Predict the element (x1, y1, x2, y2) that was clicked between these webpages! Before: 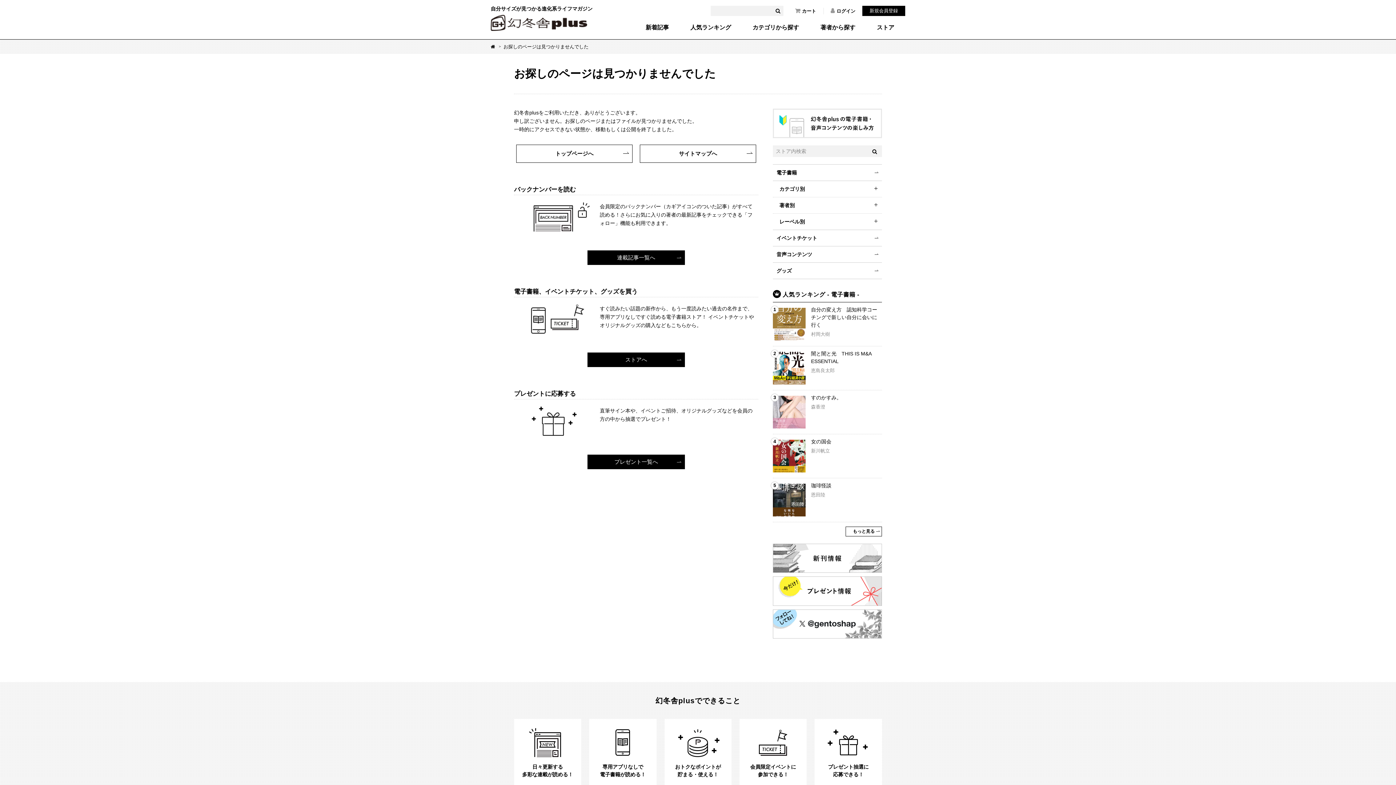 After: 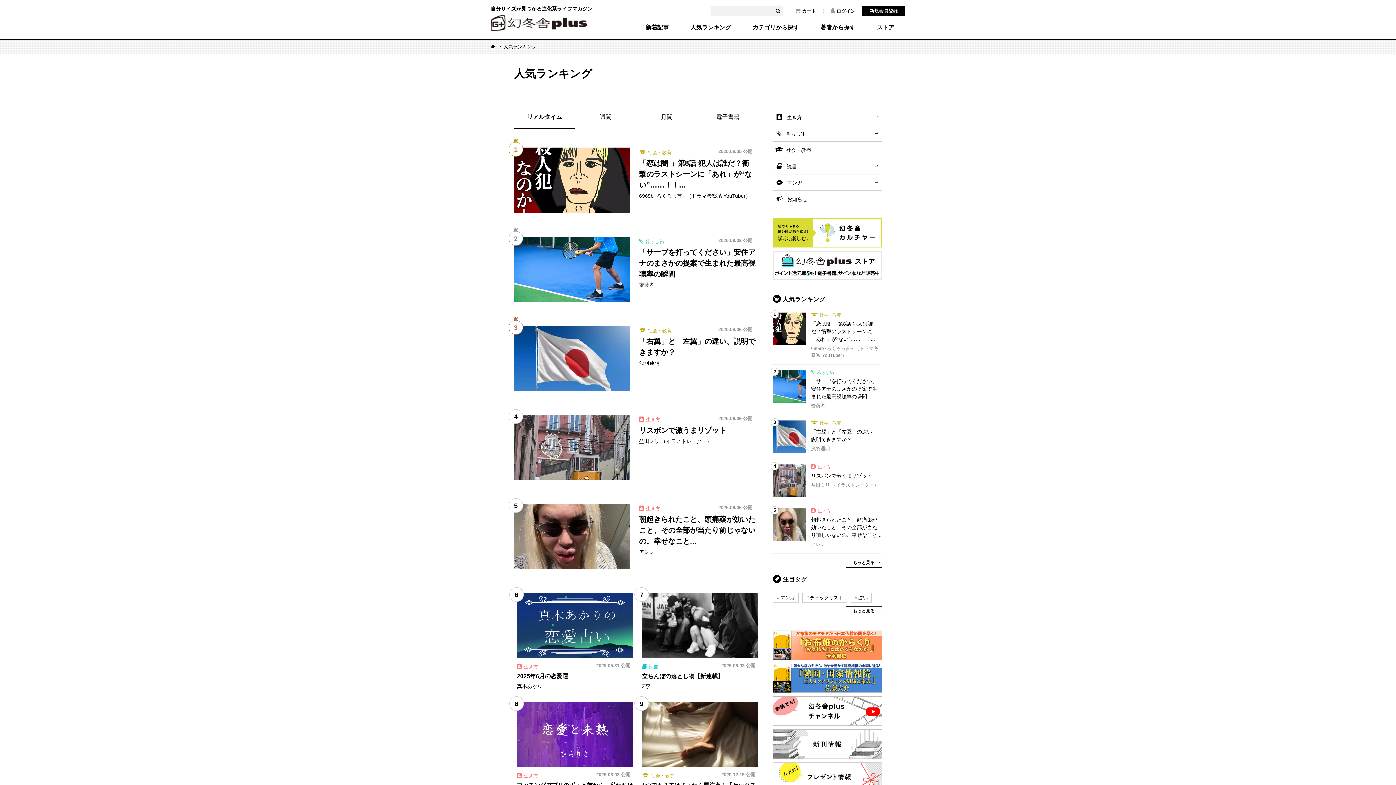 Action: label: 人気ランキング bbox: (690, 24, 731, 39)